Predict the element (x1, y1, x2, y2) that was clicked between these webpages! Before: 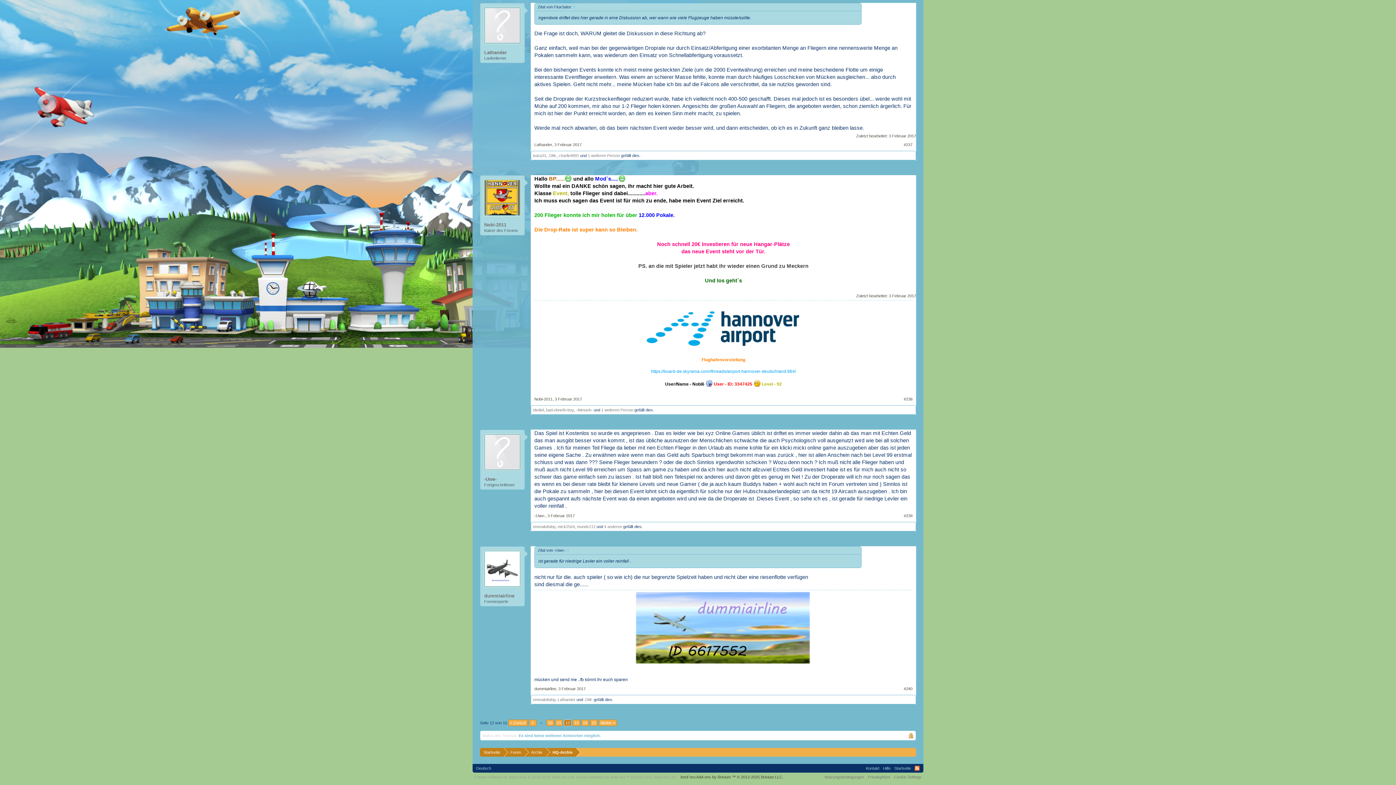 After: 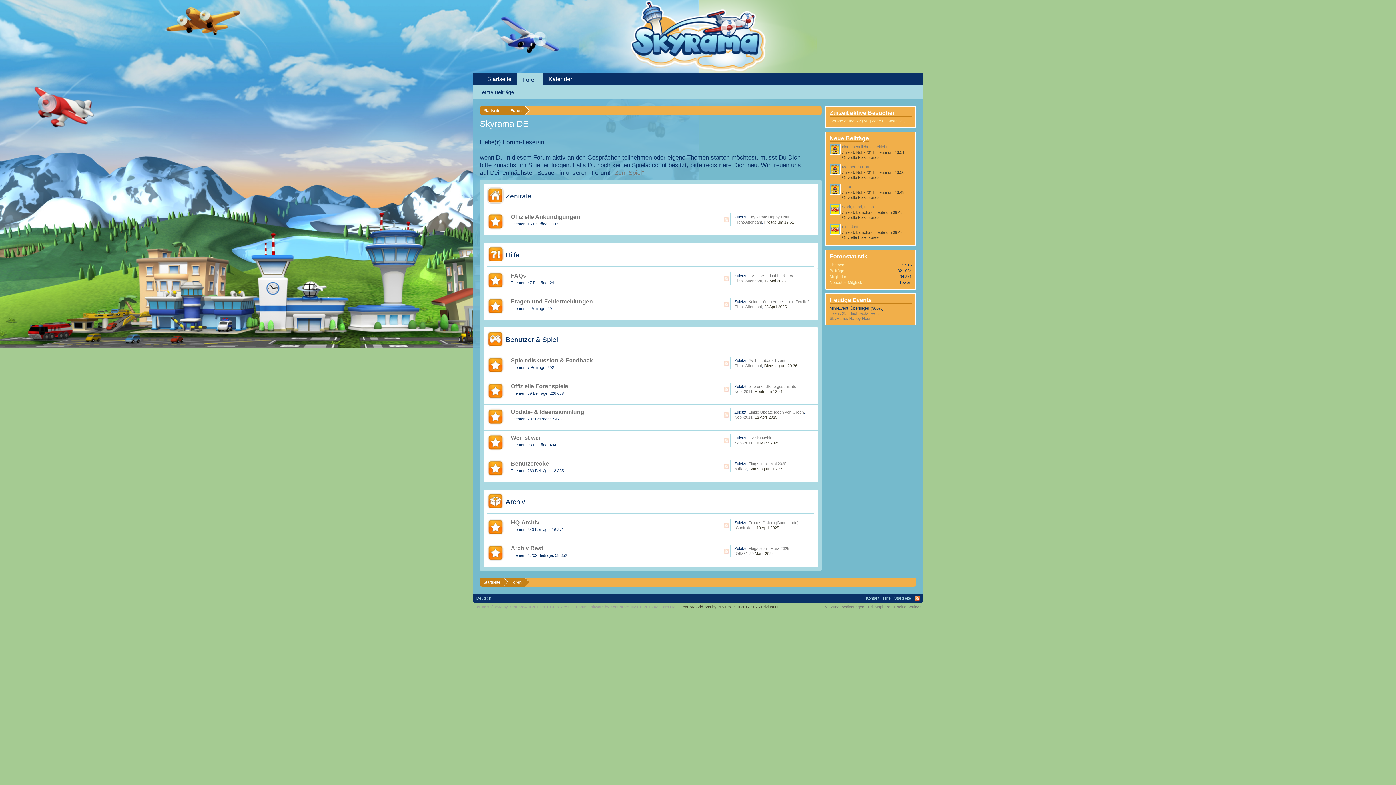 Action: bbox: (484, 49, 520, 55) label: Lathander